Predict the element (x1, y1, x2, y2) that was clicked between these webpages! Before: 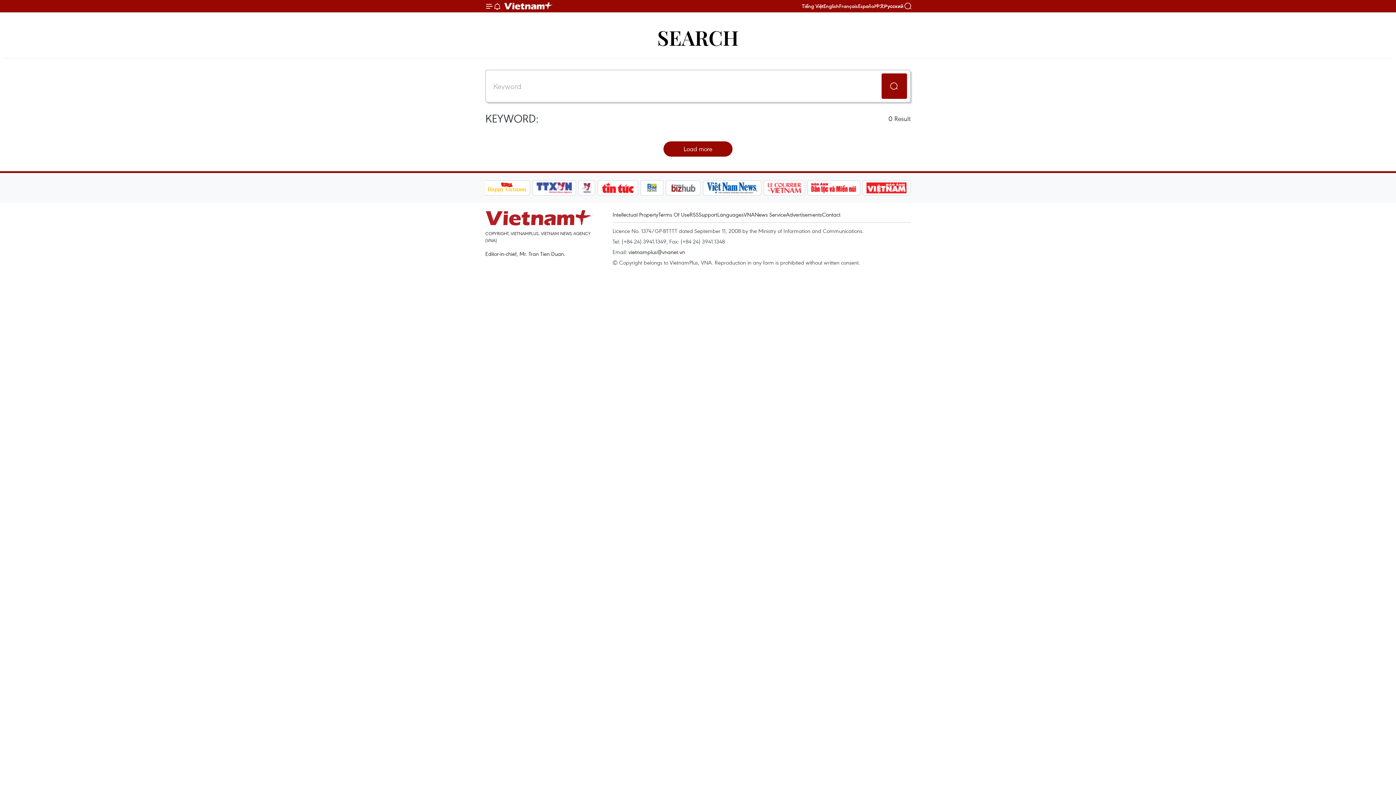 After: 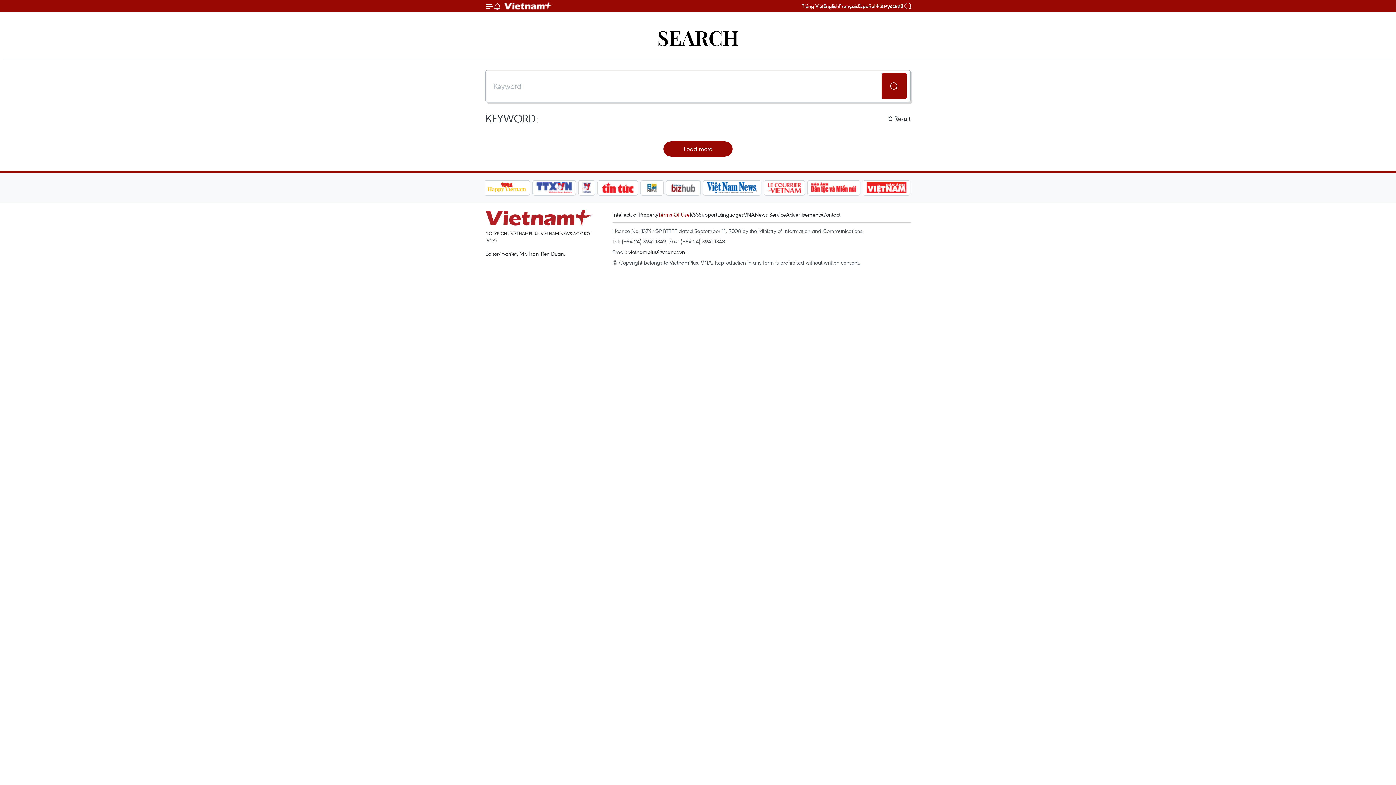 Action: label: Terms Of Use bbox: (658, 210, 689, 218)